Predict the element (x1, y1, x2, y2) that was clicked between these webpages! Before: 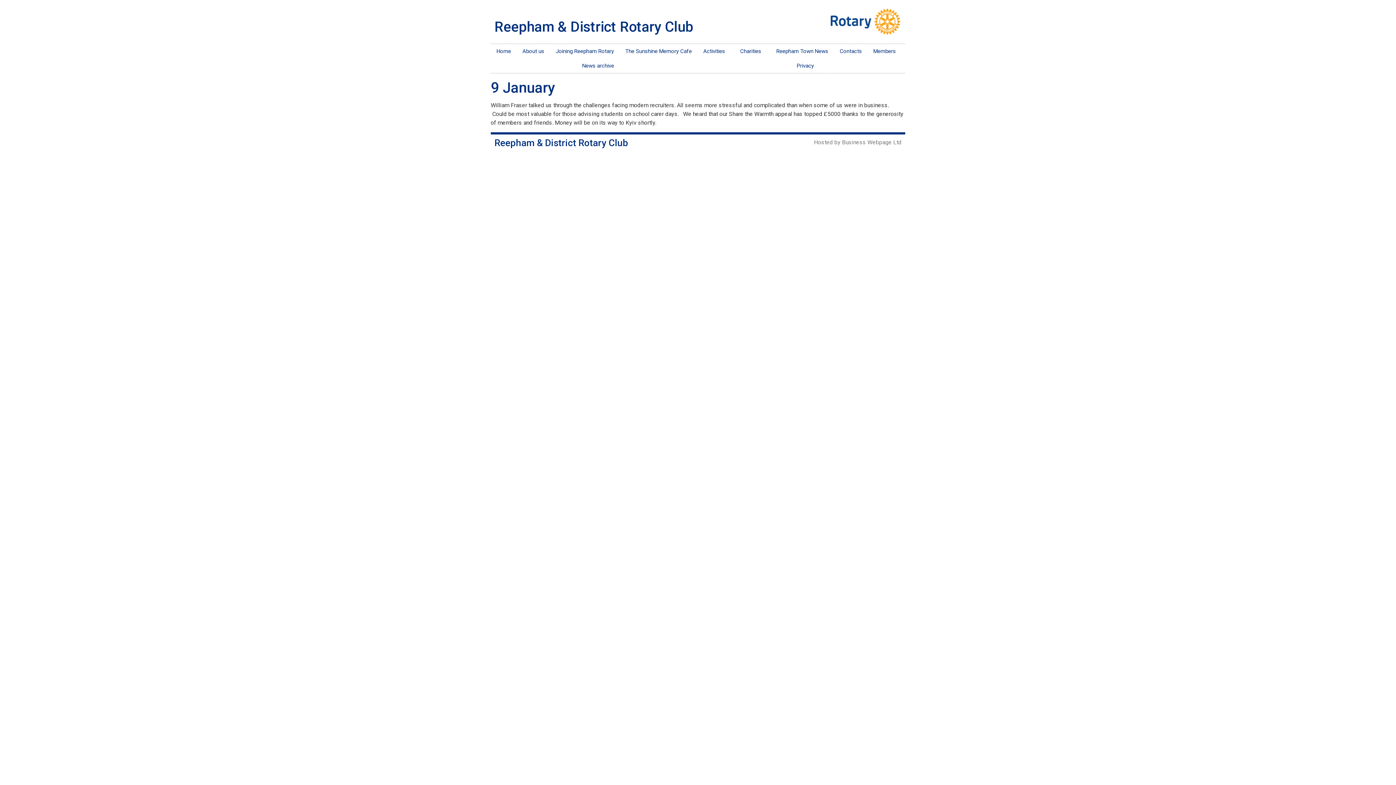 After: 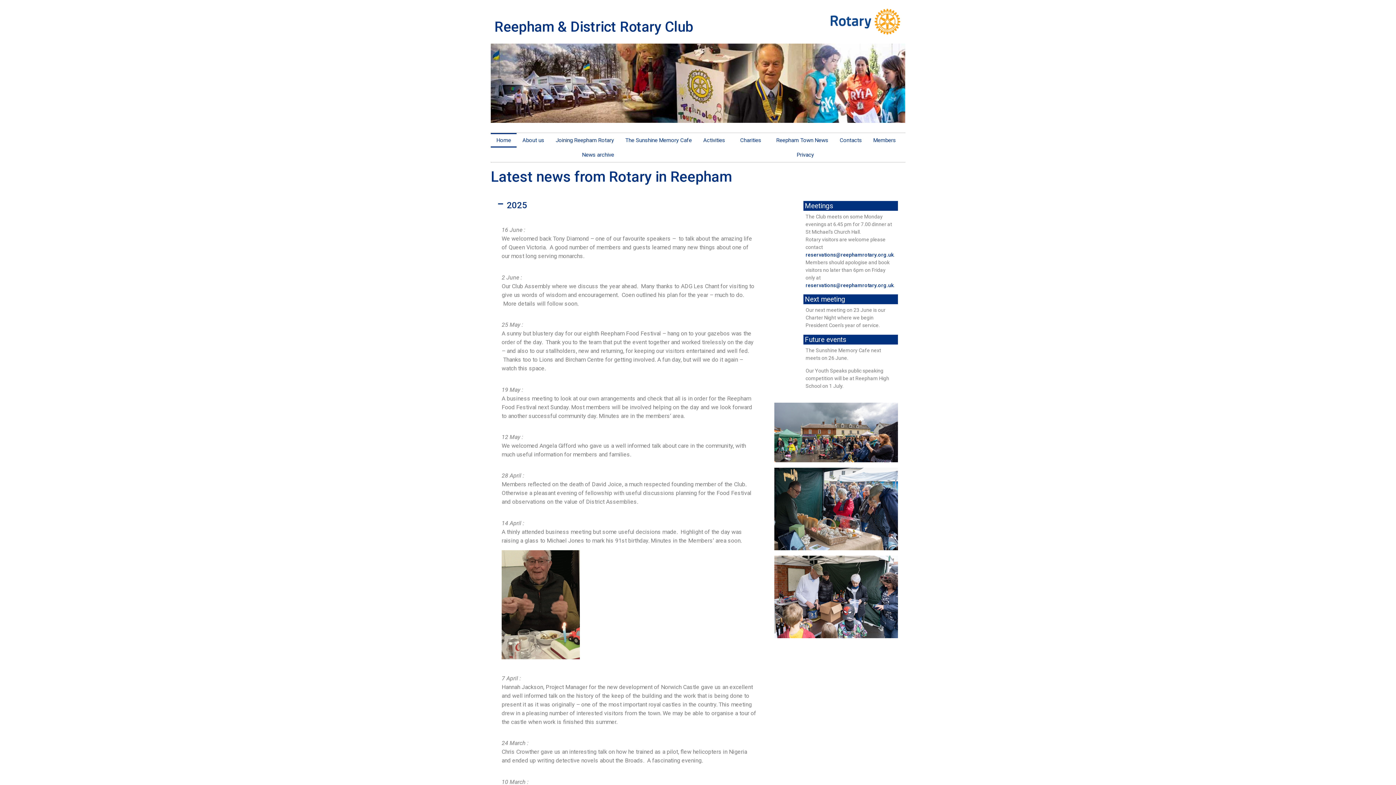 Action: bbox: (829, 3, 901, 40)